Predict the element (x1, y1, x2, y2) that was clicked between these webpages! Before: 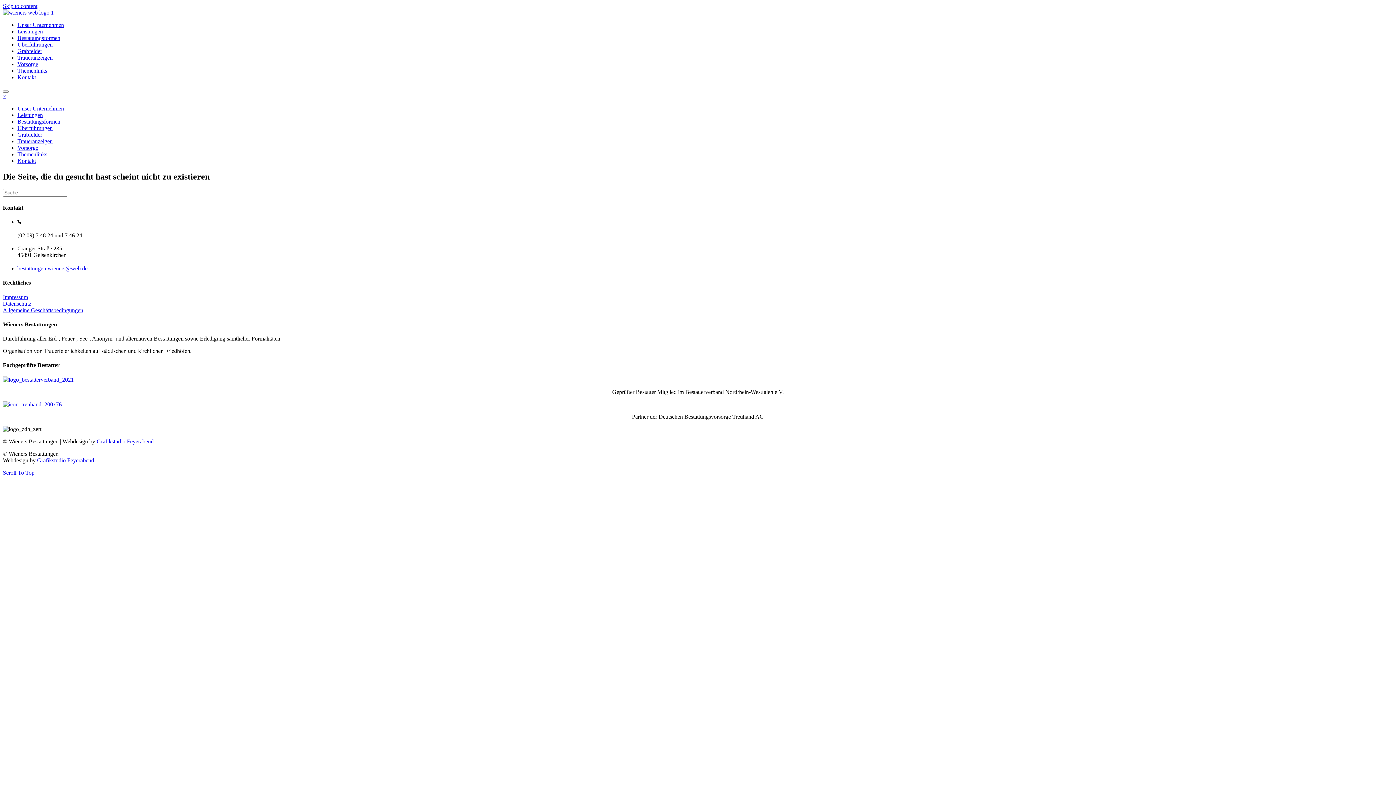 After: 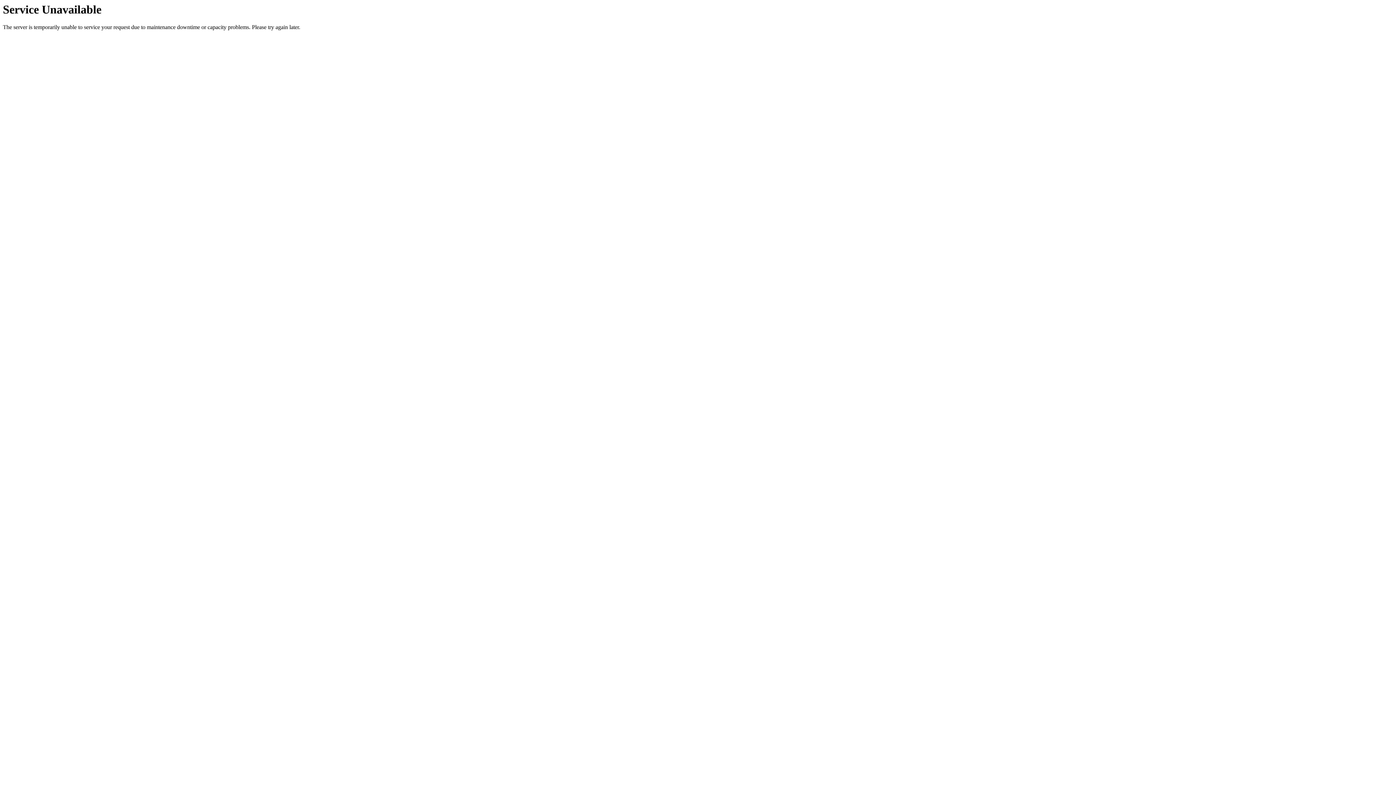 Action: label: Überführungen bbox: (17, 125, 52, 131)